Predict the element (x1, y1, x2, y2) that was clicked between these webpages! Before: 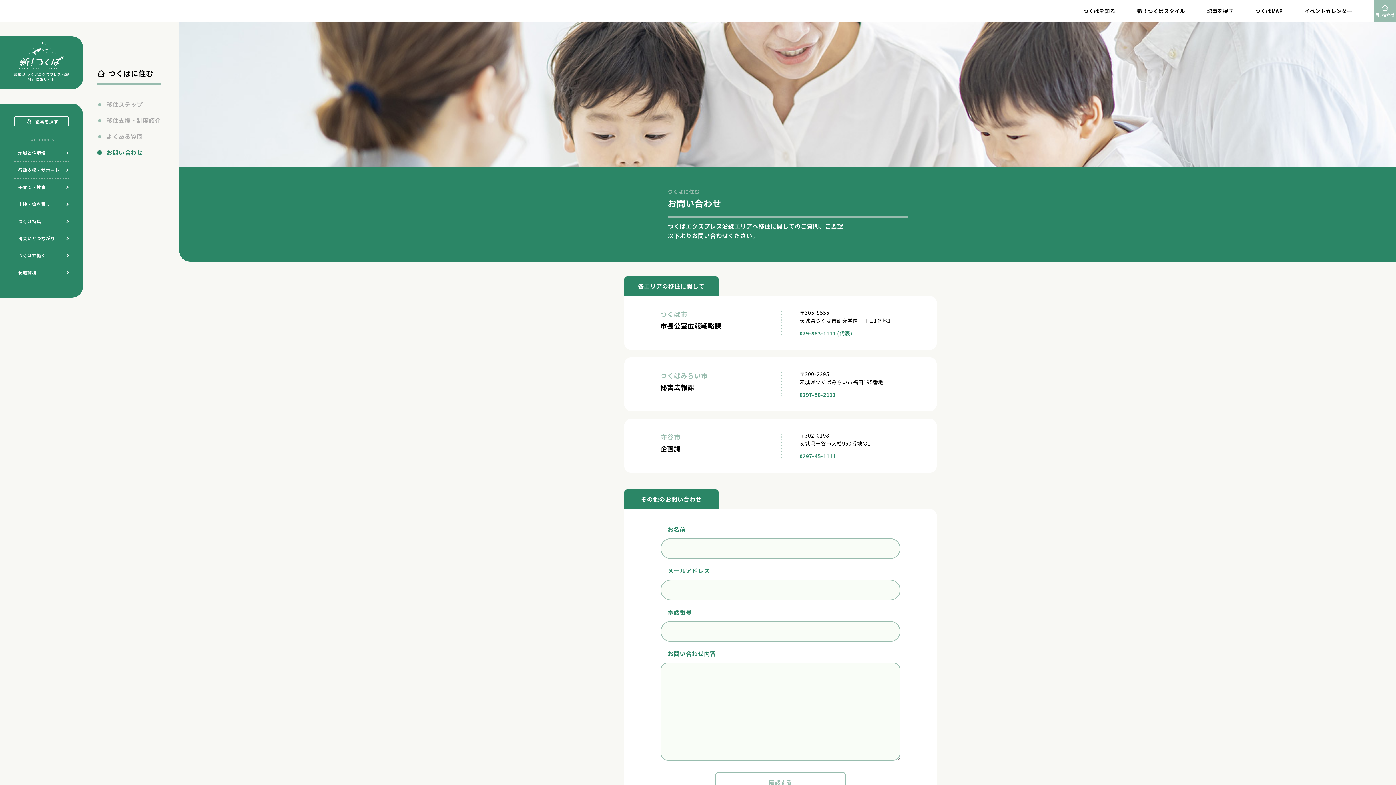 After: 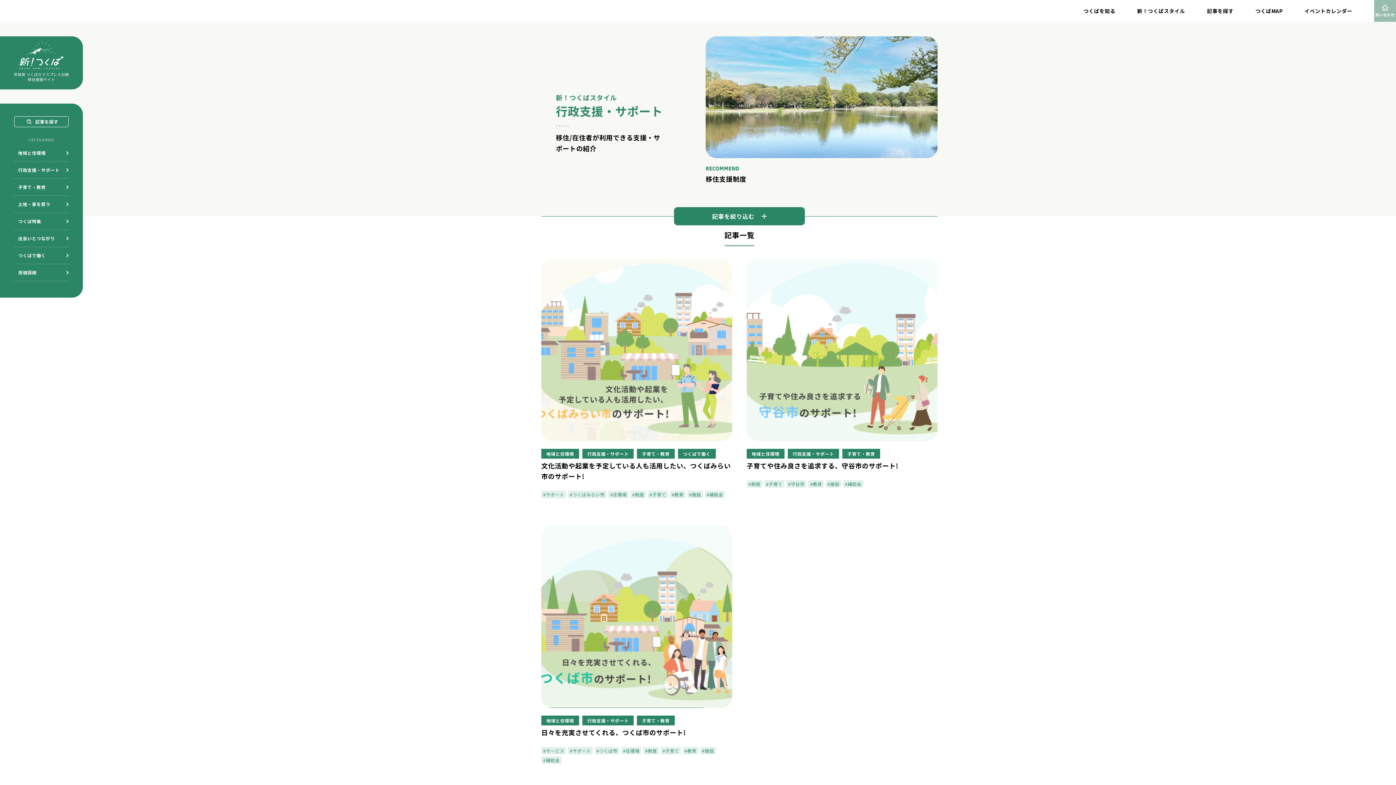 Action: label: 行政支援・サポート bbox: (14, 161, 68, 178)